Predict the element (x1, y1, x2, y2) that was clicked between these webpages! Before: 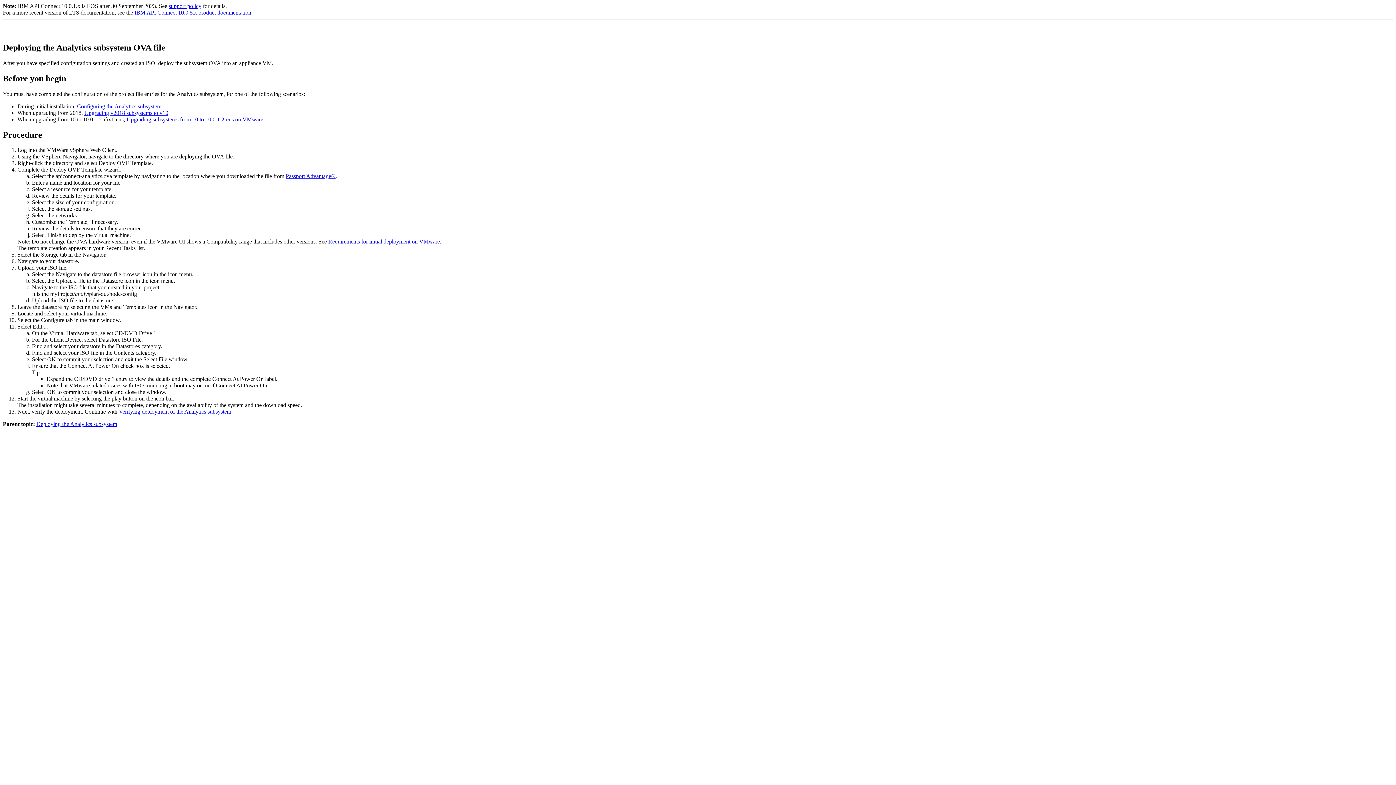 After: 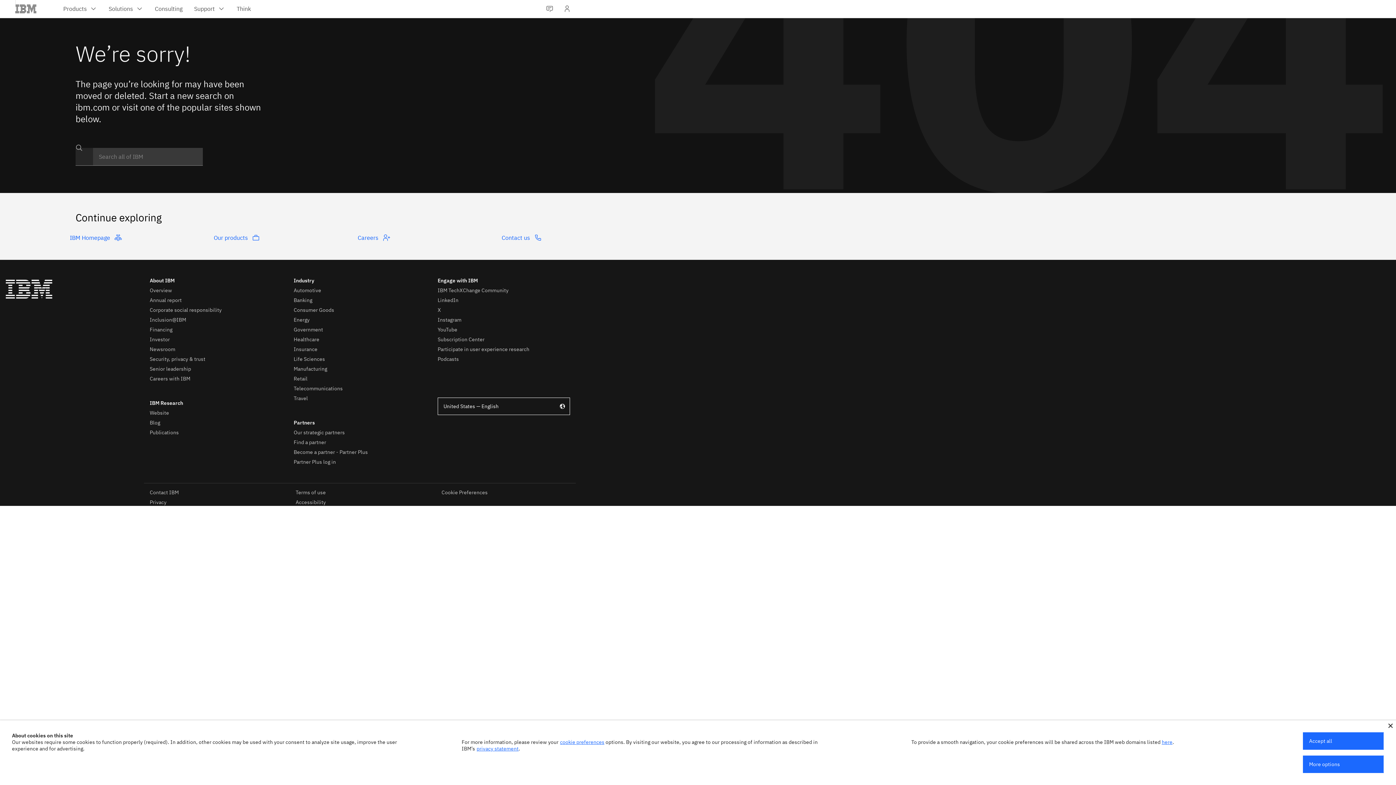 Action: bbox: (118, 408, 231, 415) label: Verifying deployment of the Analytics subsystem